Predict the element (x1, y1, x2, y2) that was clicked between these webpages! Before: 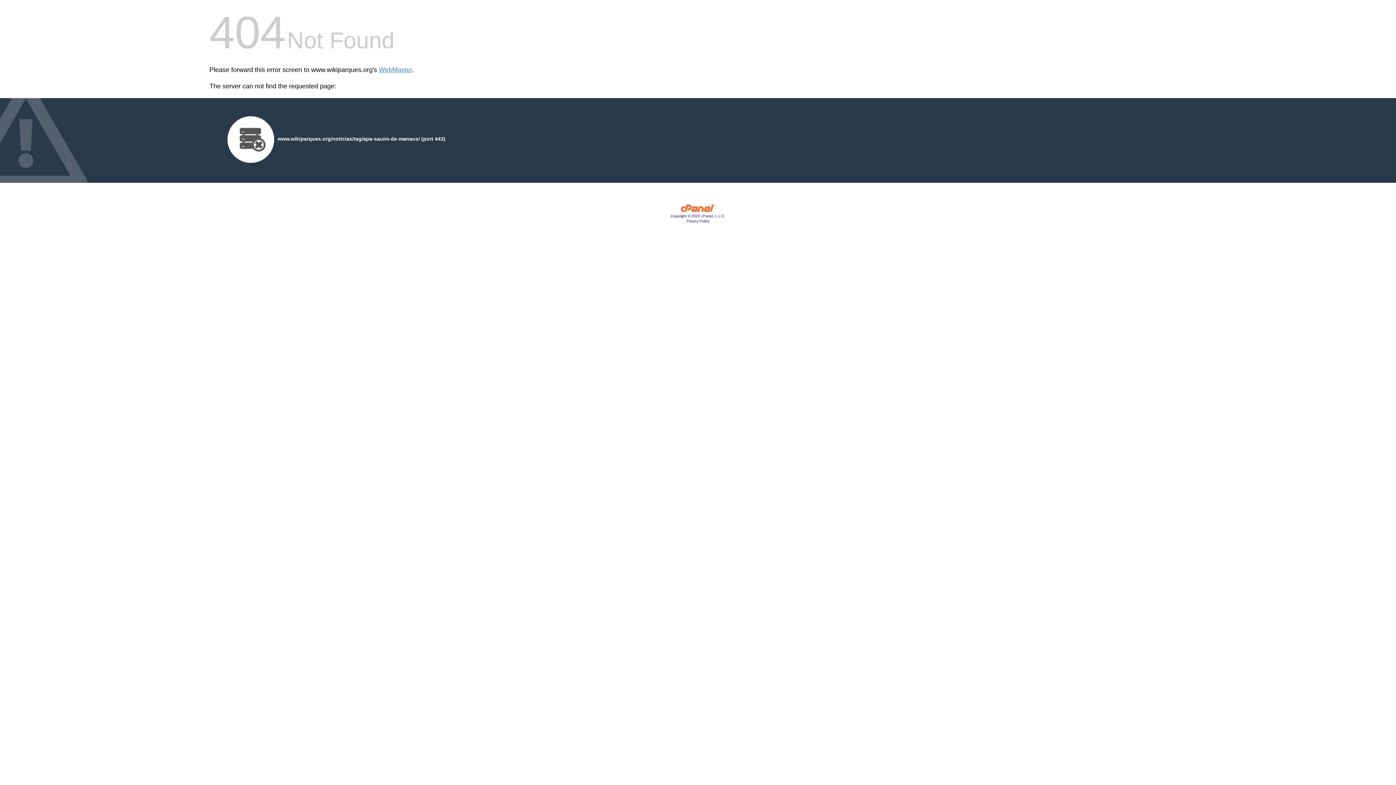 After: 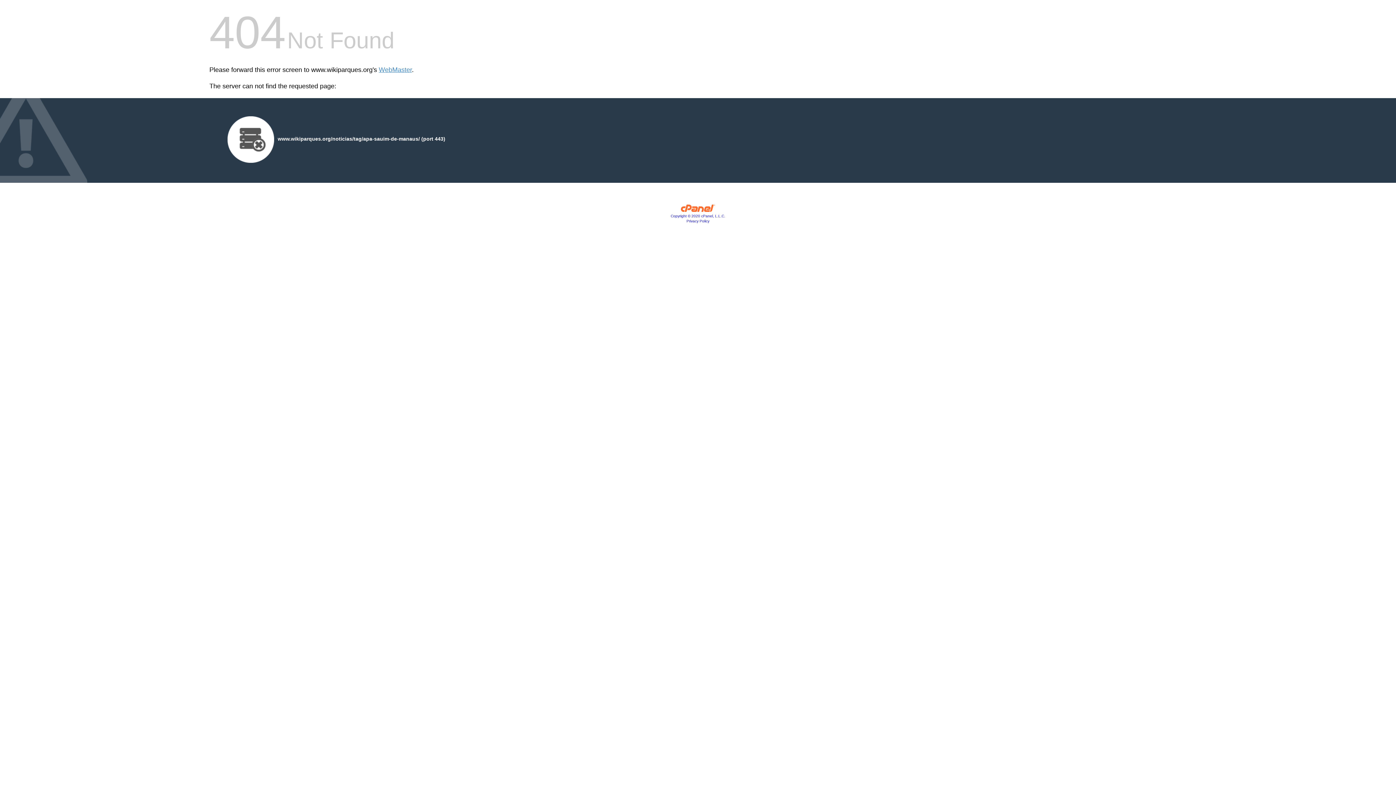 Action: bbox: (680, 207, 715, 213)